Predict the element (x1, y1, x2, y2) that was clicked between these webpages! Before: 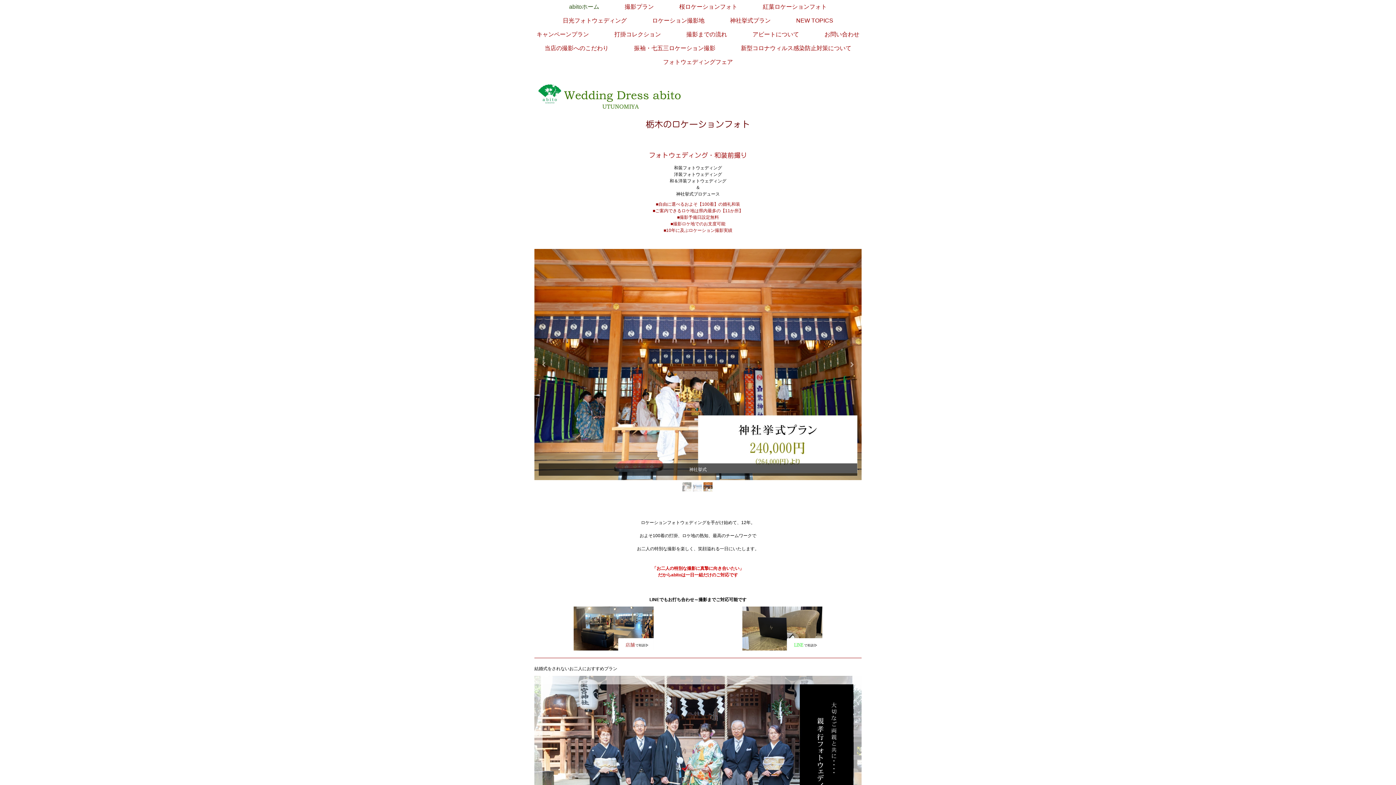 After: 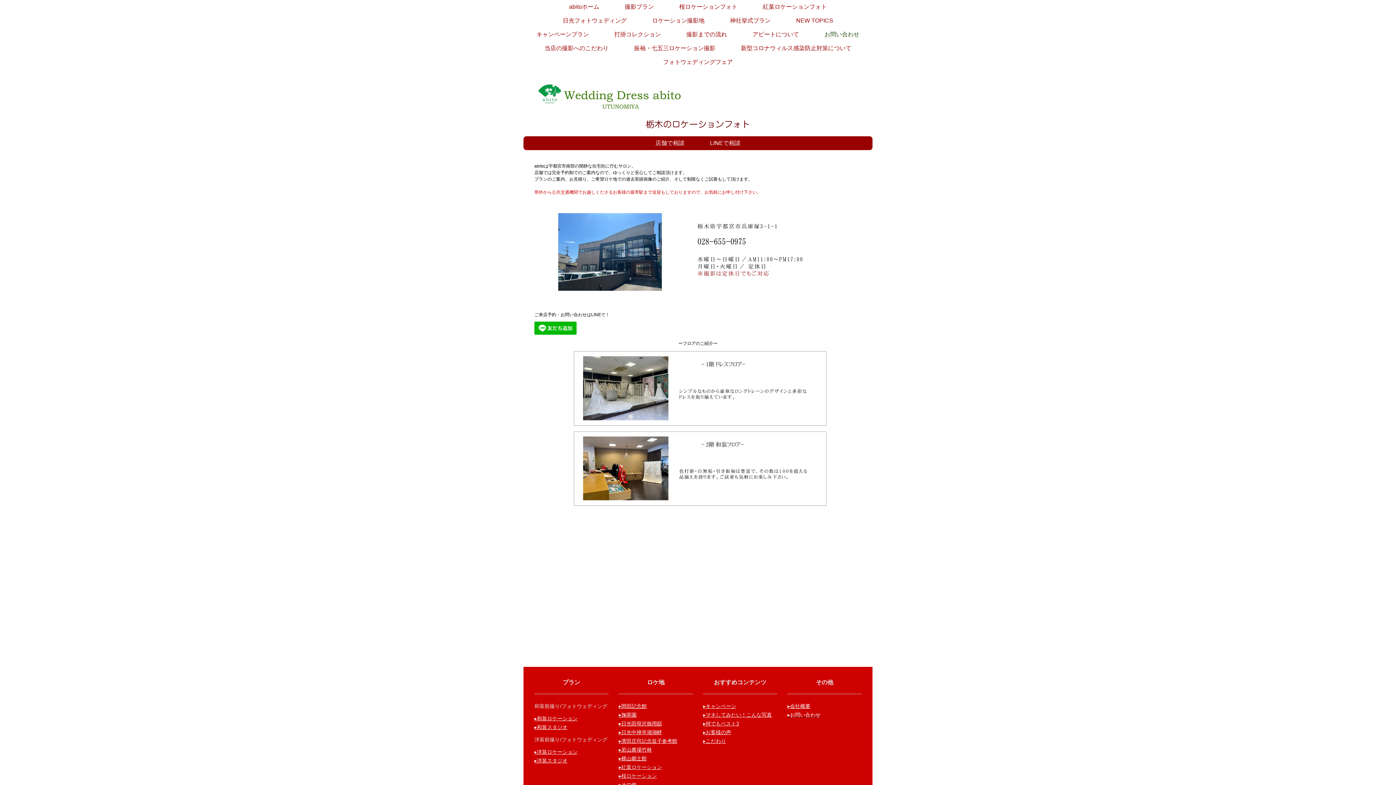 Action: bbox: (573, 607, 653, 612)